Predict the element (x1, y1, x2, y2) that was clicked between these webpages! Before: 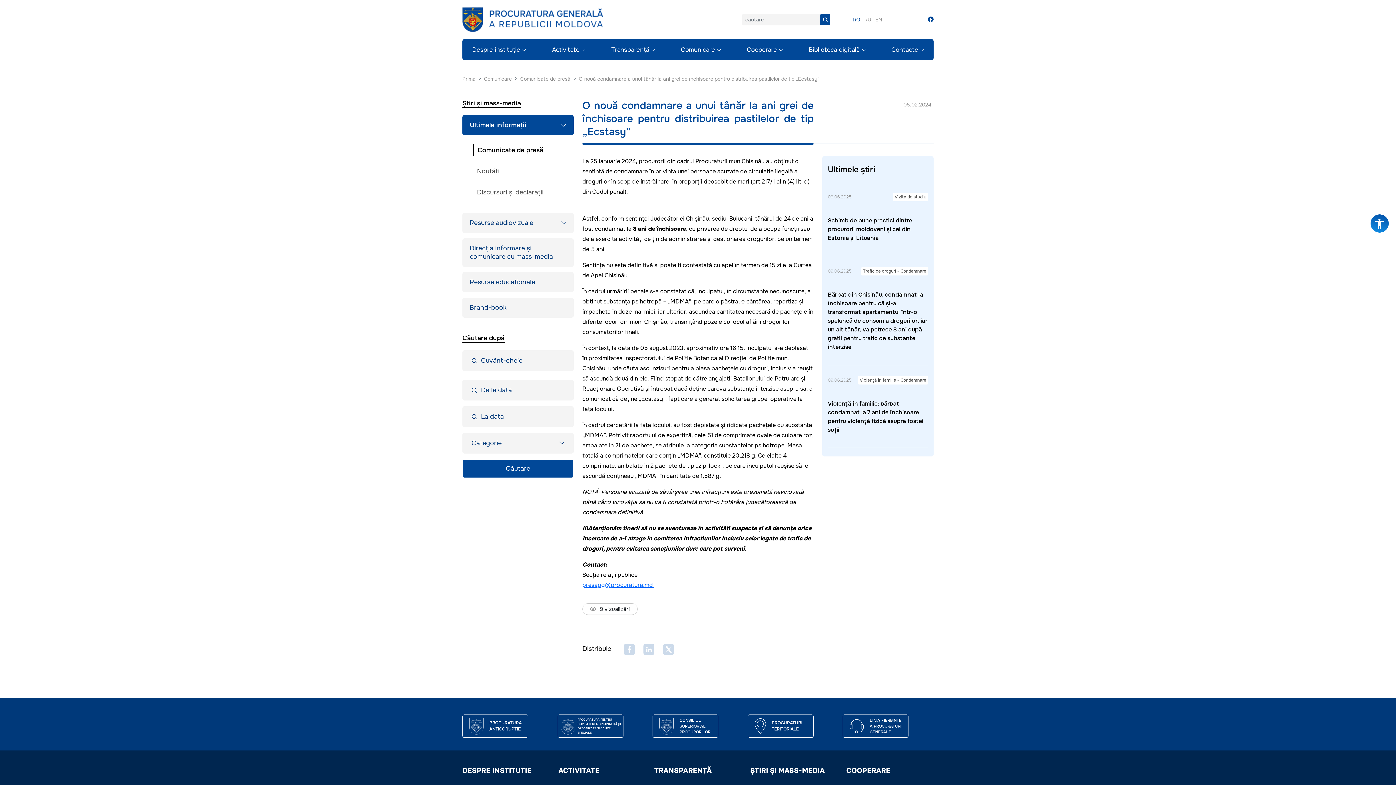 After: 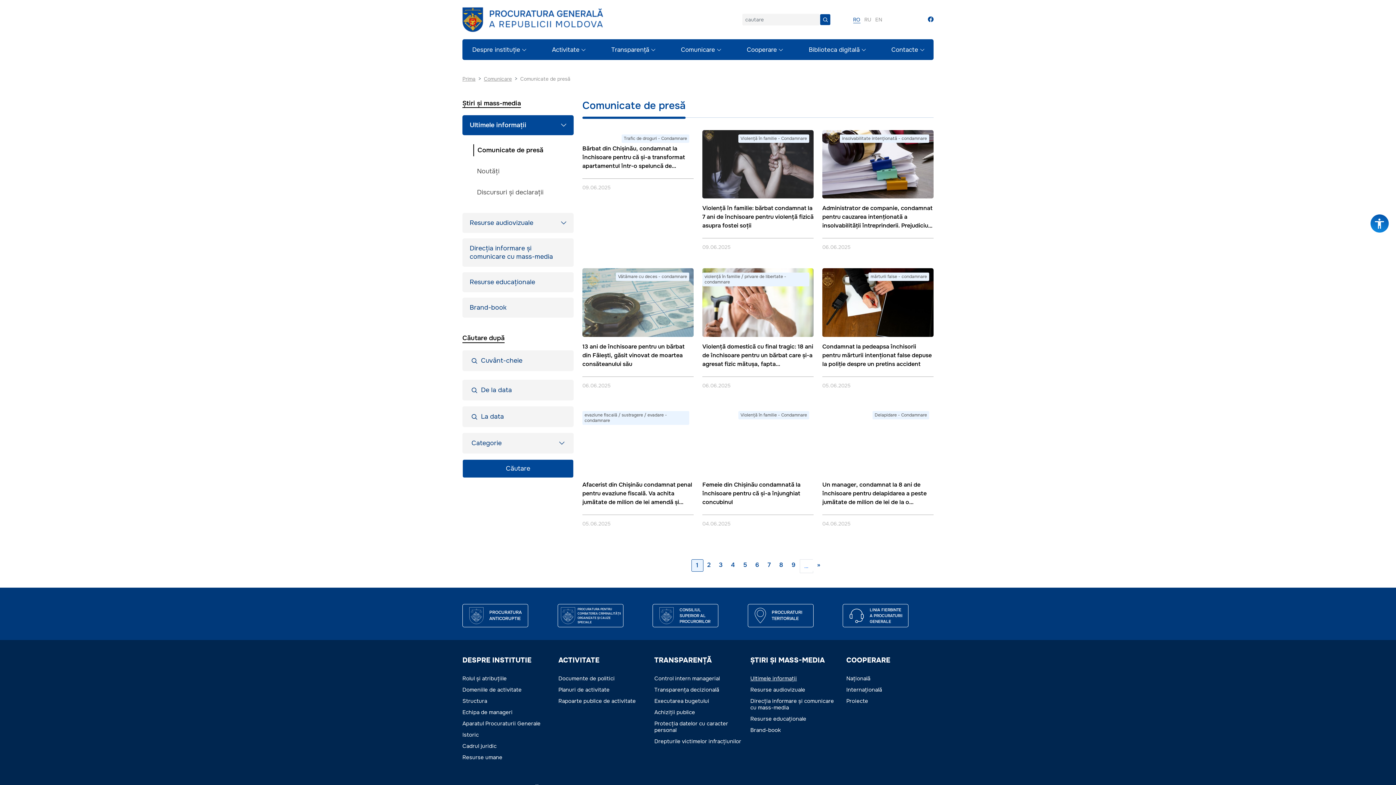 Action: bbox: (520, 75, 570, 82) label: Comunicate de presă